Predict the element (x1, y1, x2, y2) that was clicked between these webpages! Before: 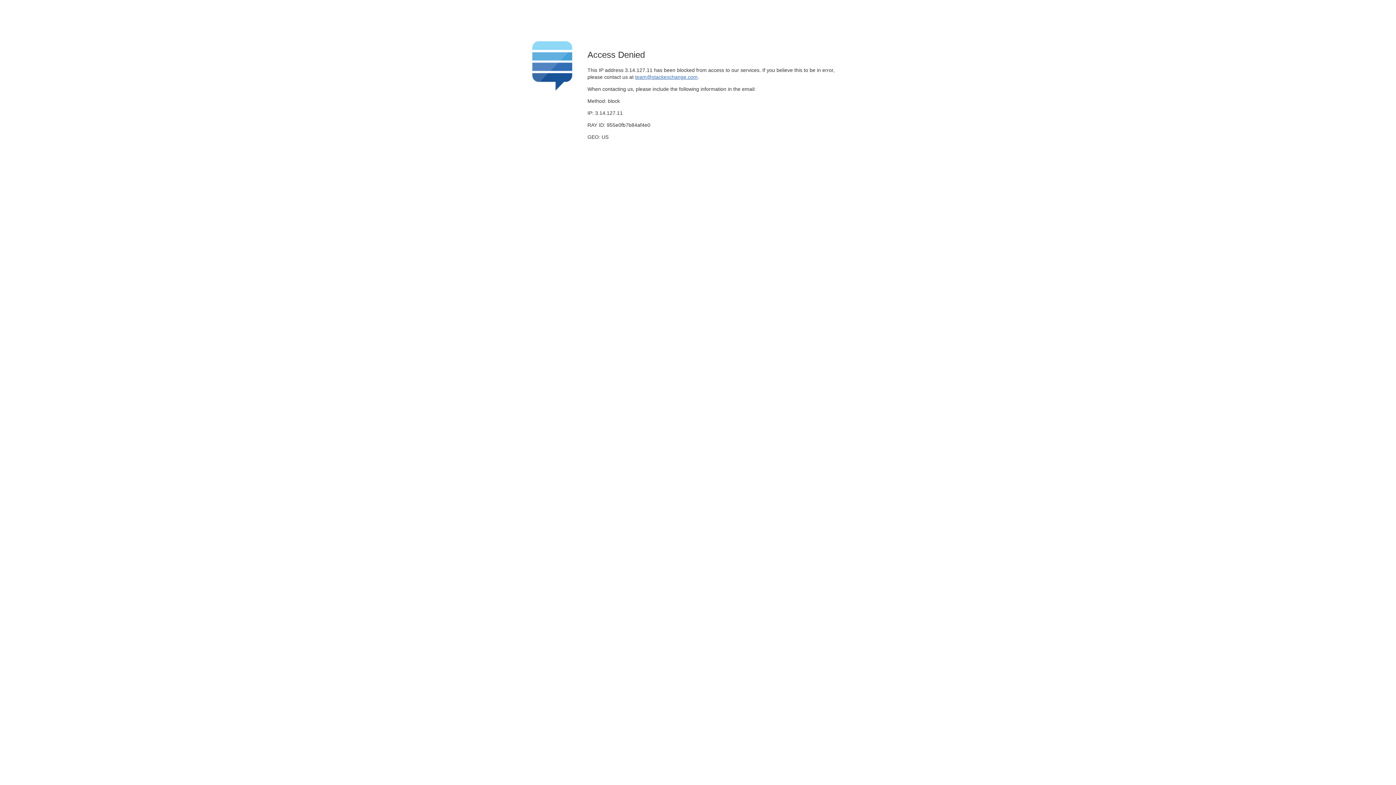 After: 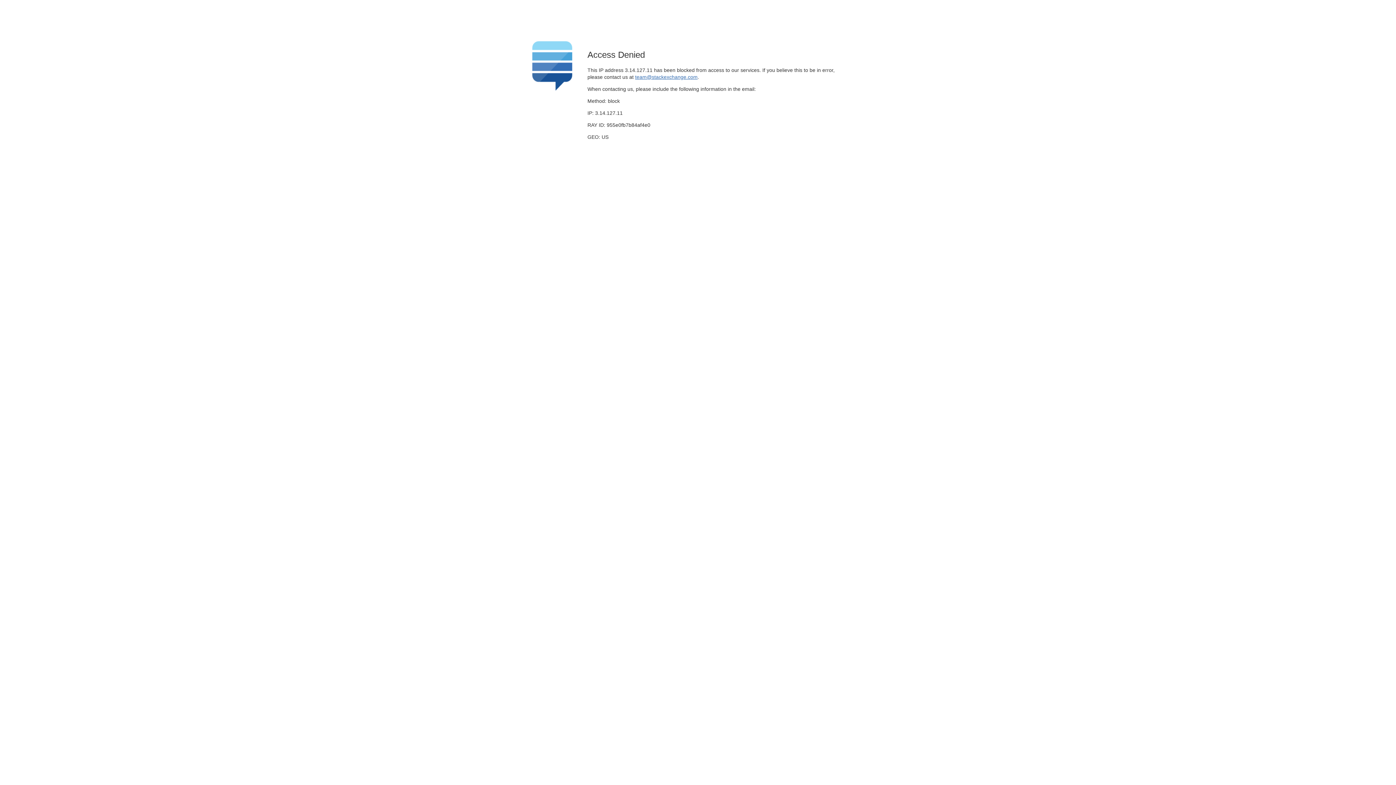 Action: bbox: (635, 74, 697, 79) label: team@stackexchange.com